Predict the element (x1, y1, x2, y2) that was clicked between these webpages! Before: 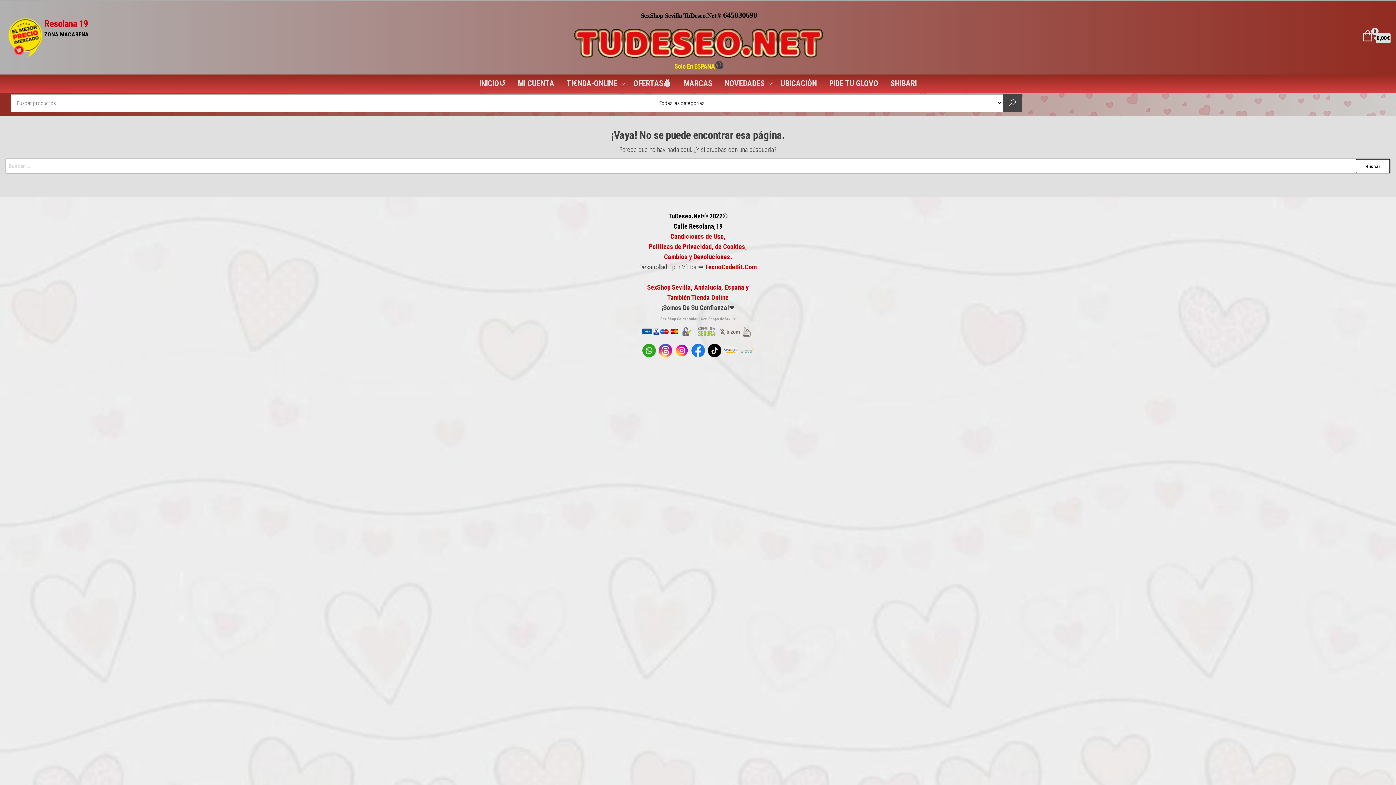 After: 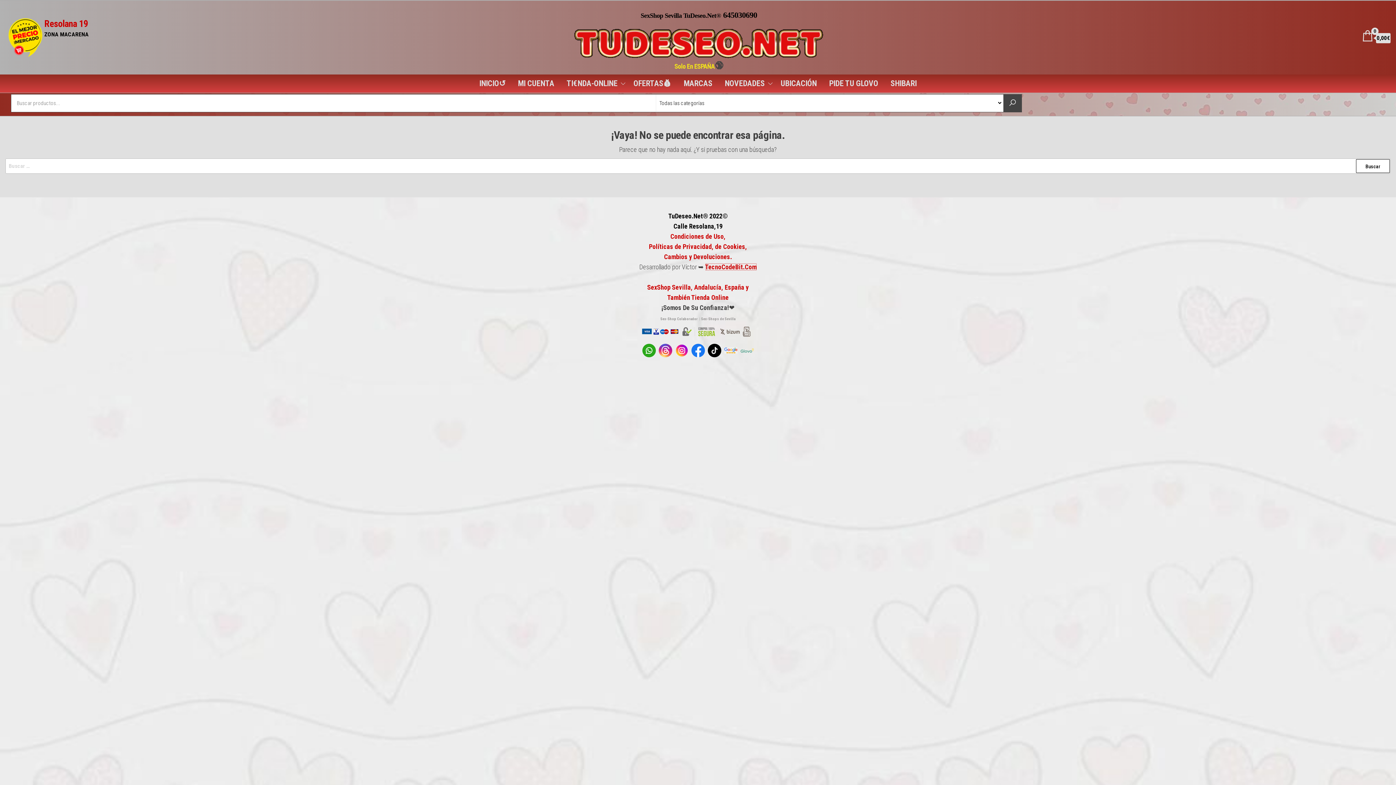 Action: bbox: (705, 263, 756, 270) label: TecnoCodeBit.Com